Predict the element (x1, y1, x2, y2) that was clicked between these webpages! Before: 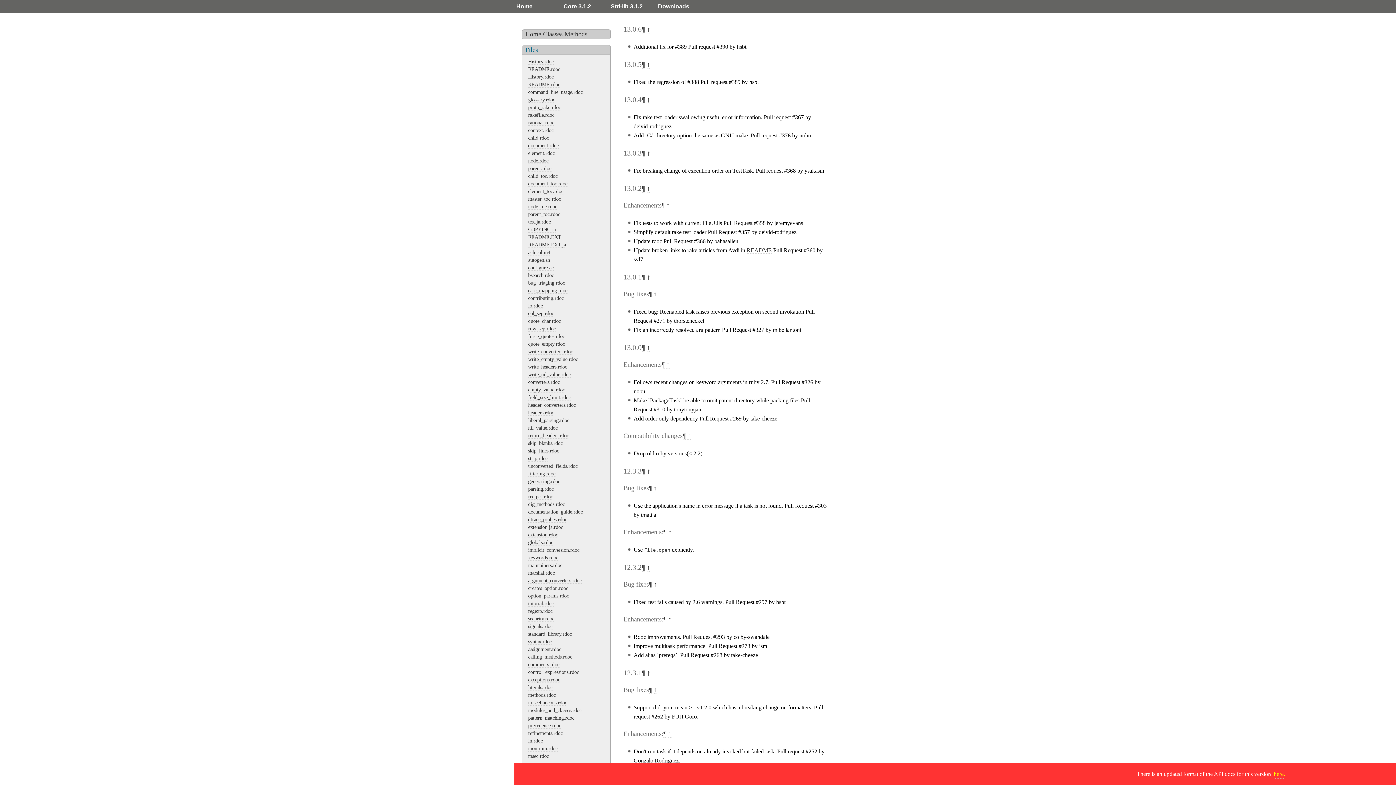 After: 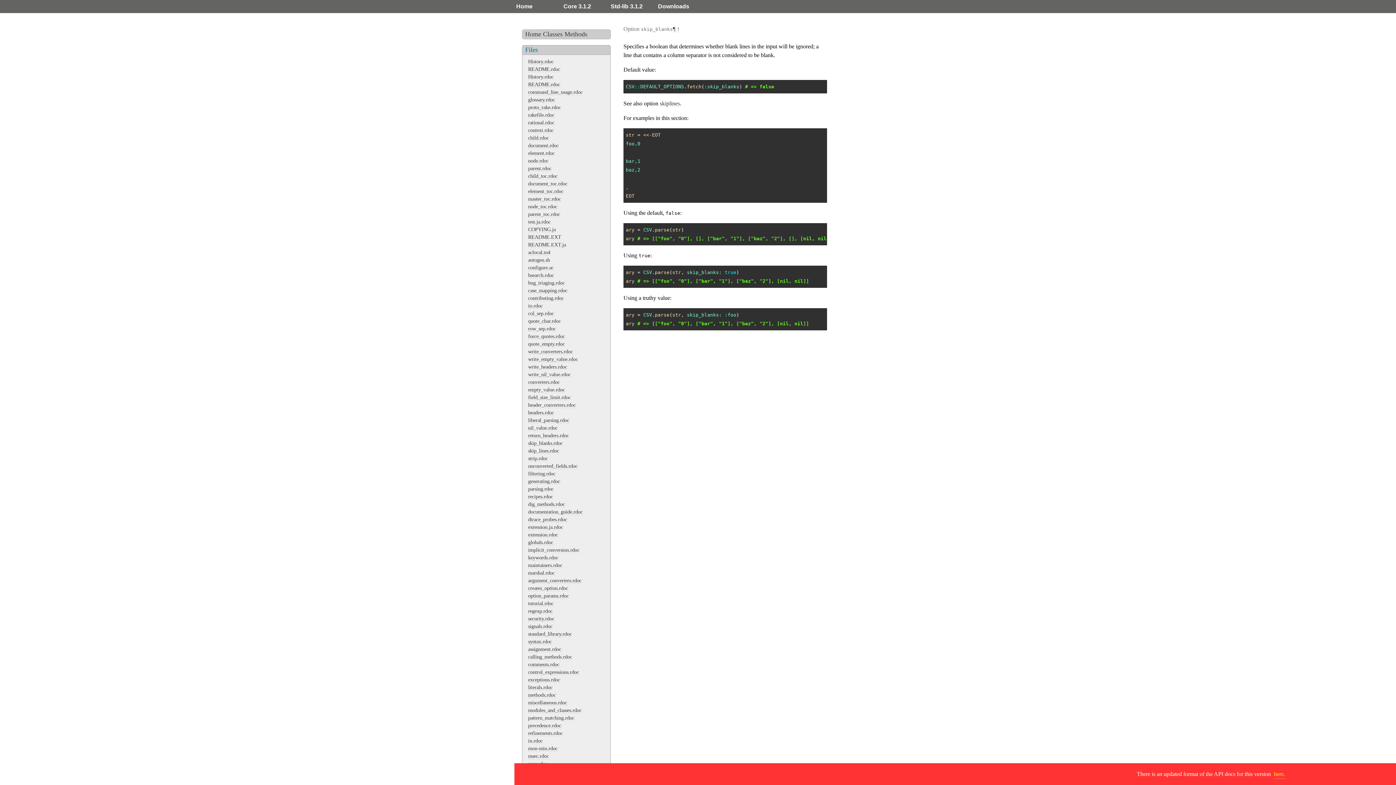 Action: bbox: (528, 440, 562, 446) label: skip_blanks.rdoc